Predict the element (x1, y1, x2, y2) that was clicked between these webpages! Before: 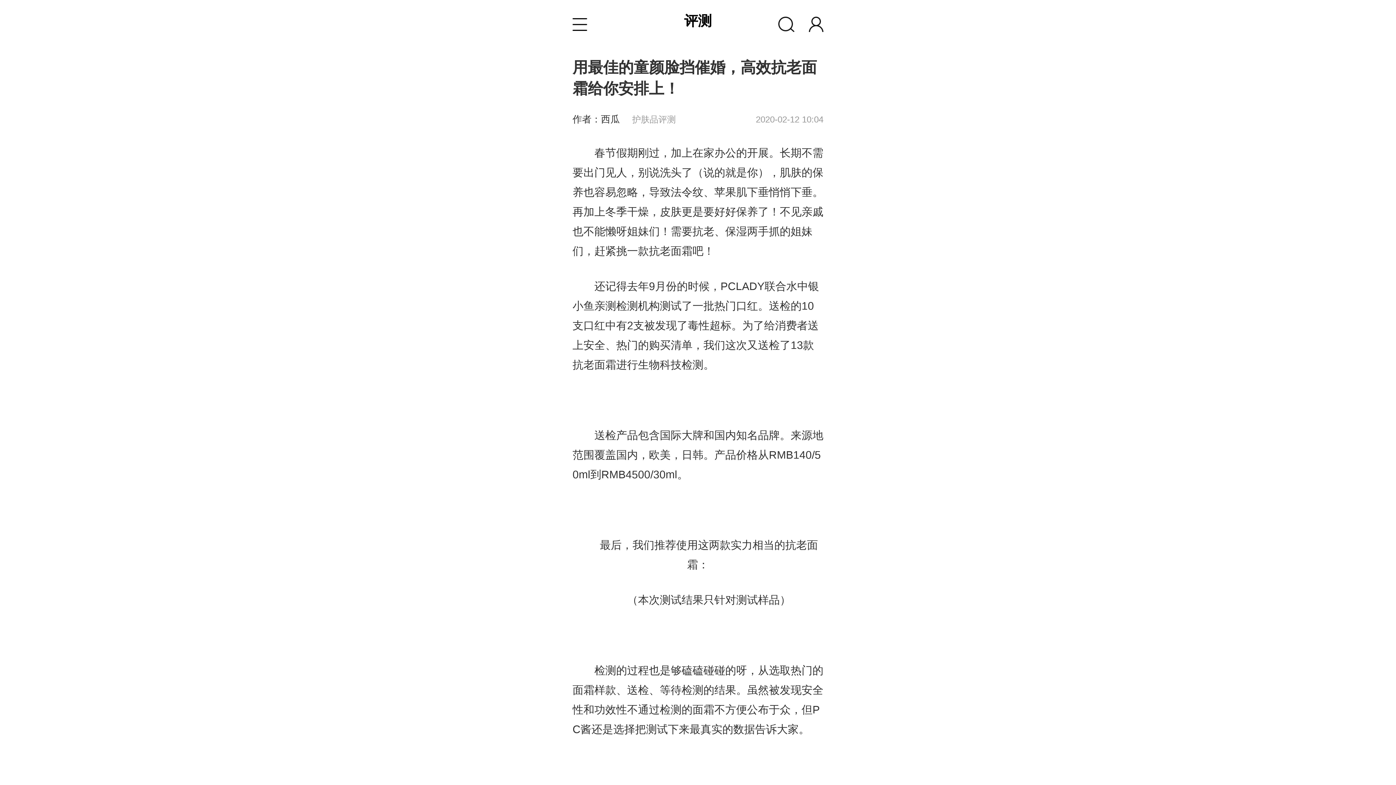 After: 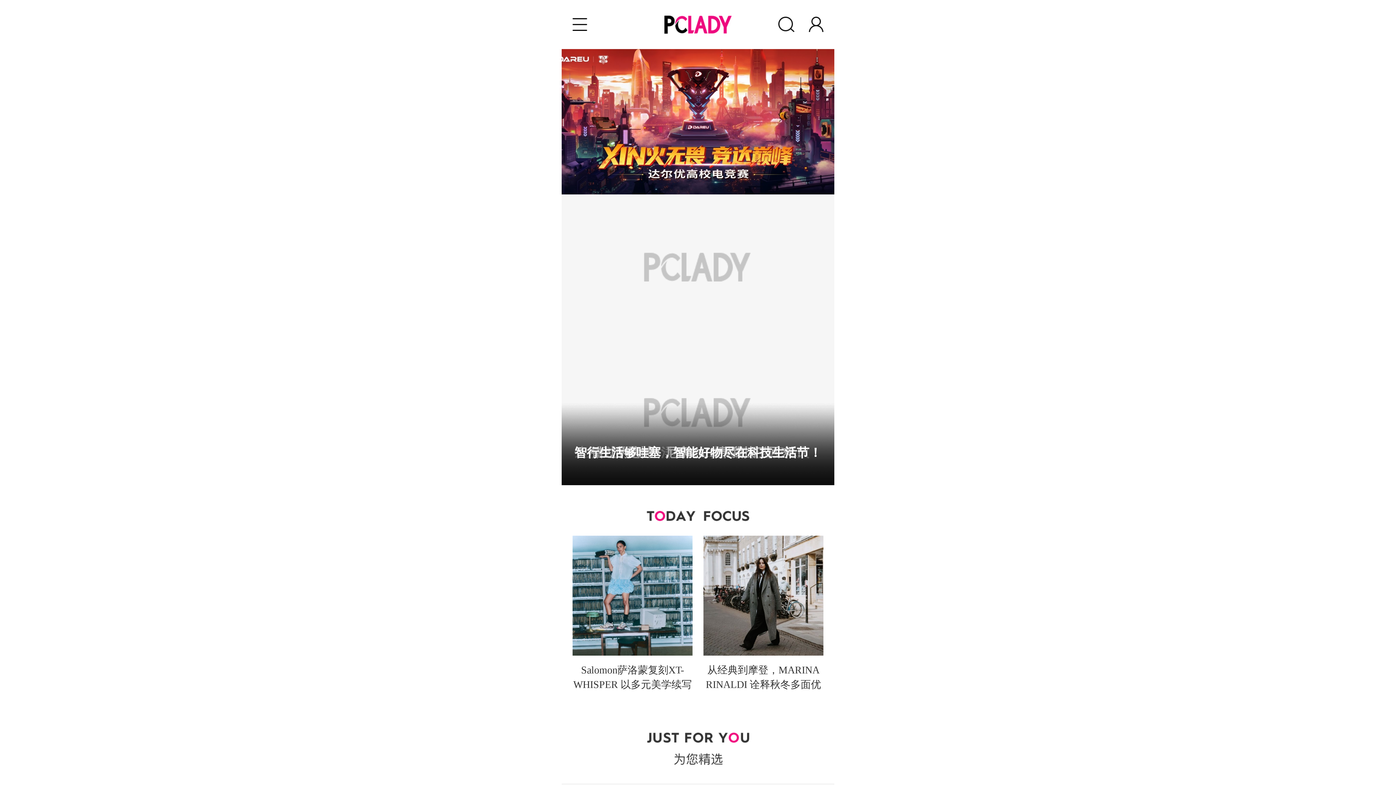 Action: label: 护肤品评测 bbox: (632, 114, 676, 124)